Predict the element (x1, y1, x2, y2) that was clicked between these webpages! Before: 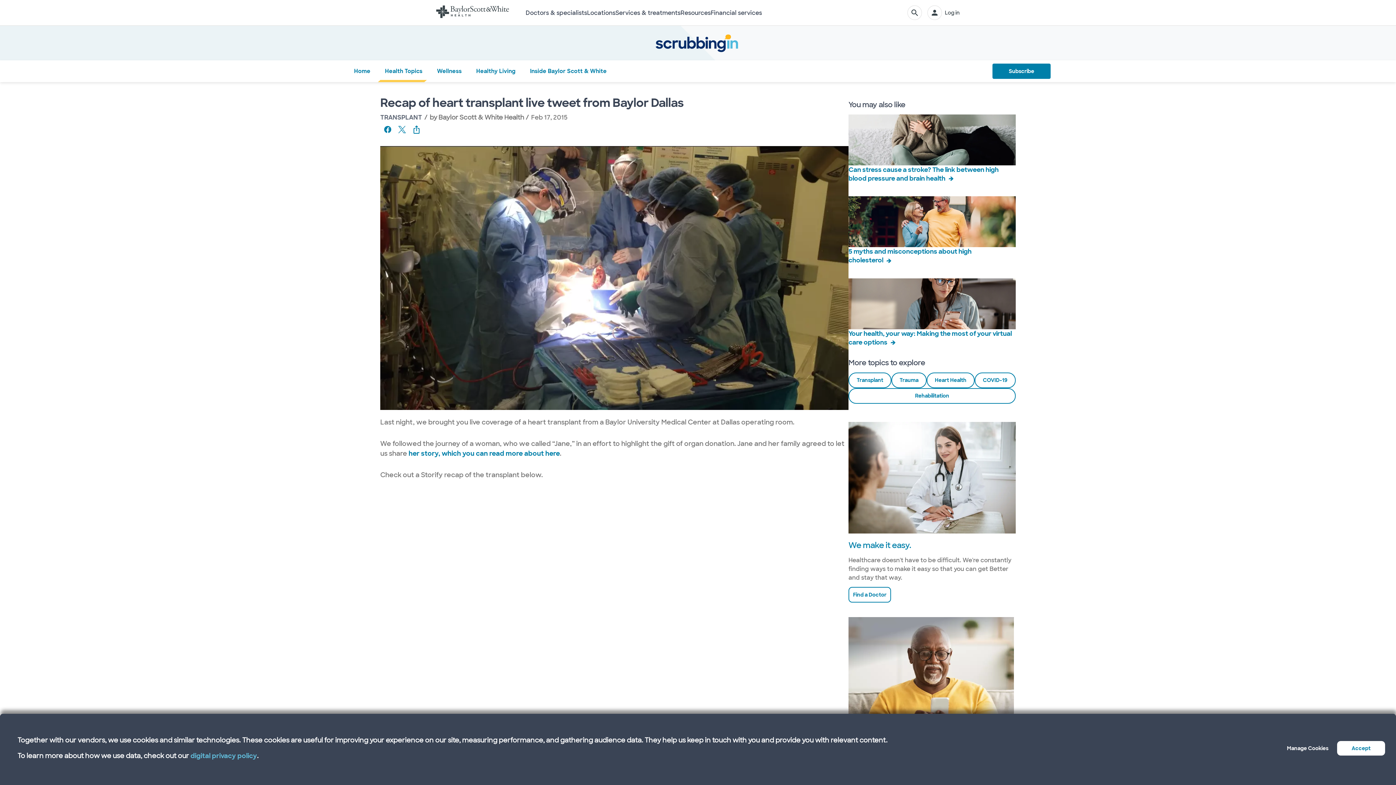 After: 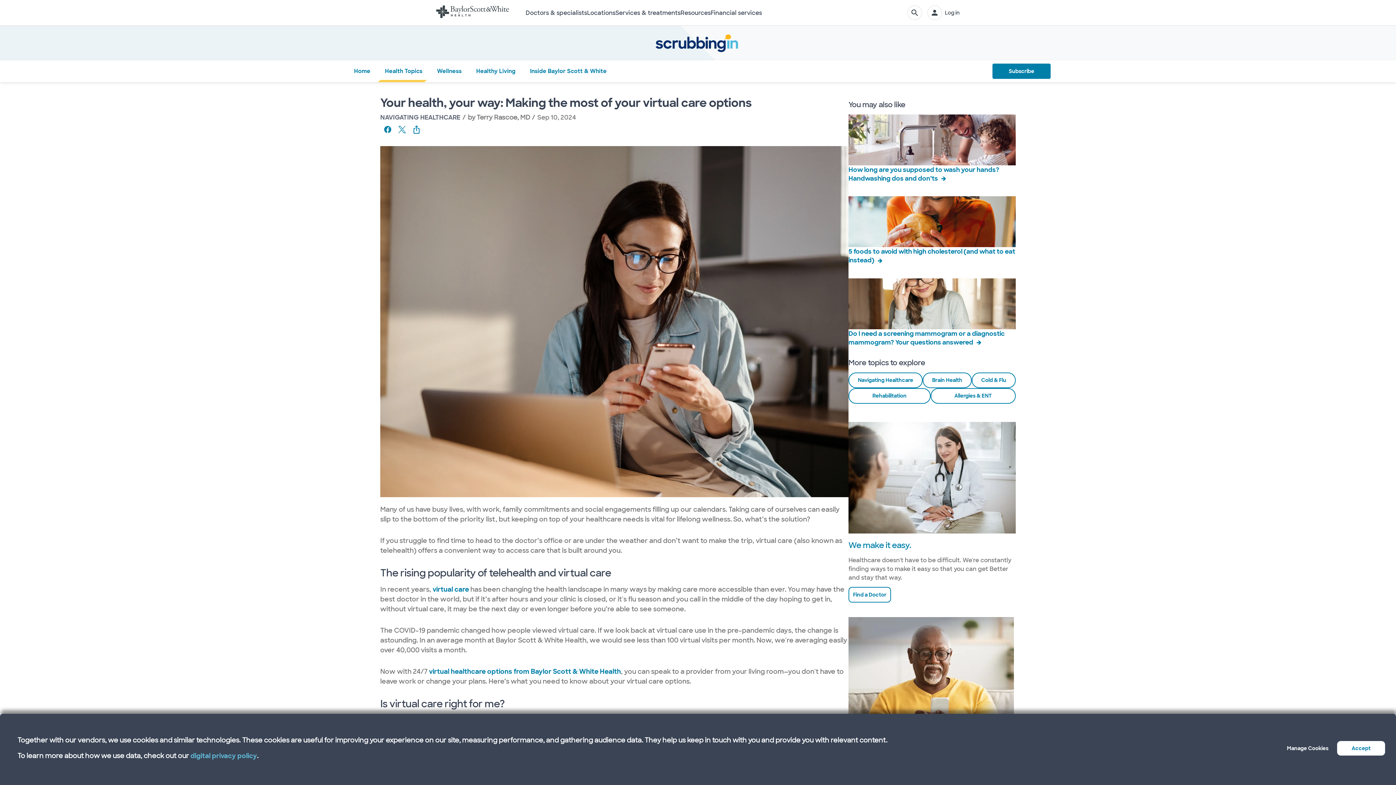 Action: bbox: (848, 278, 1016, 329)